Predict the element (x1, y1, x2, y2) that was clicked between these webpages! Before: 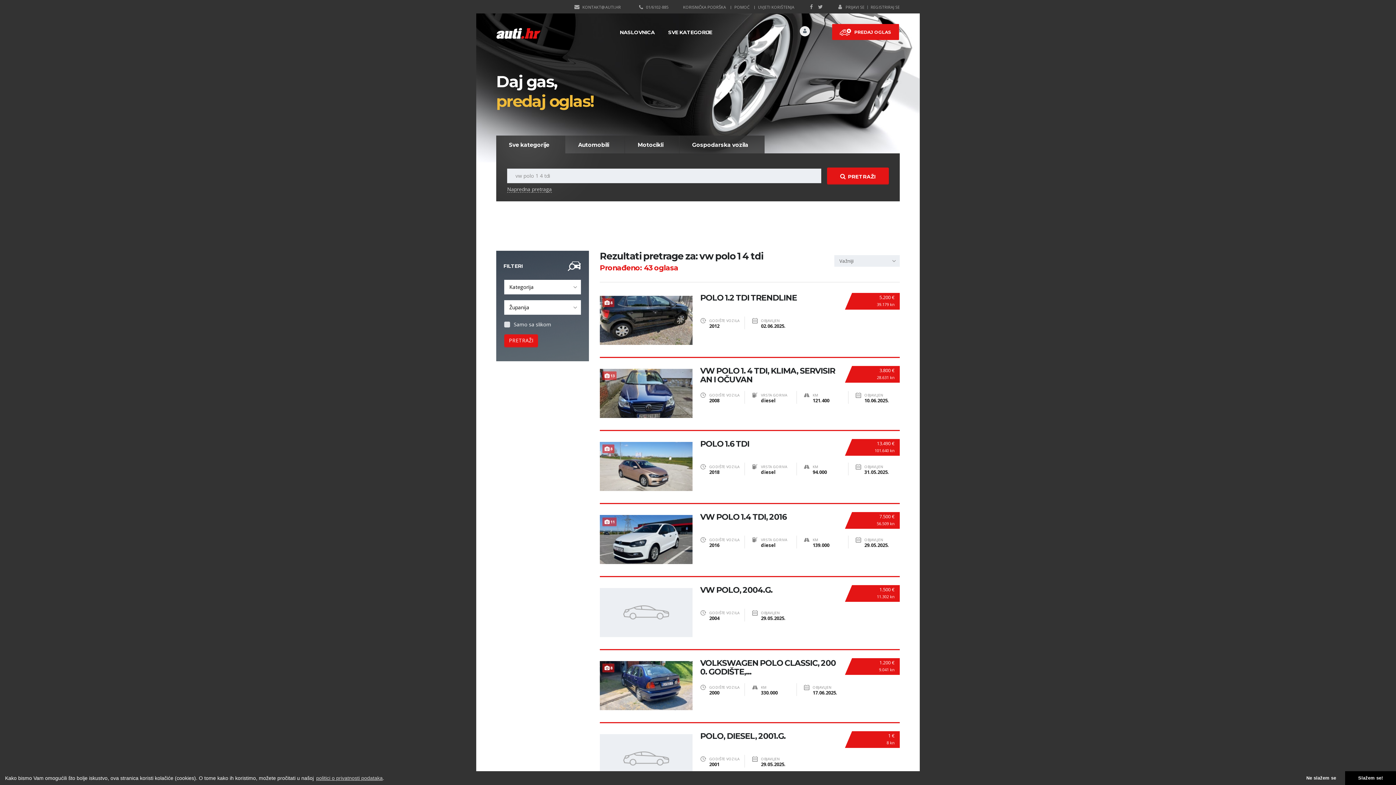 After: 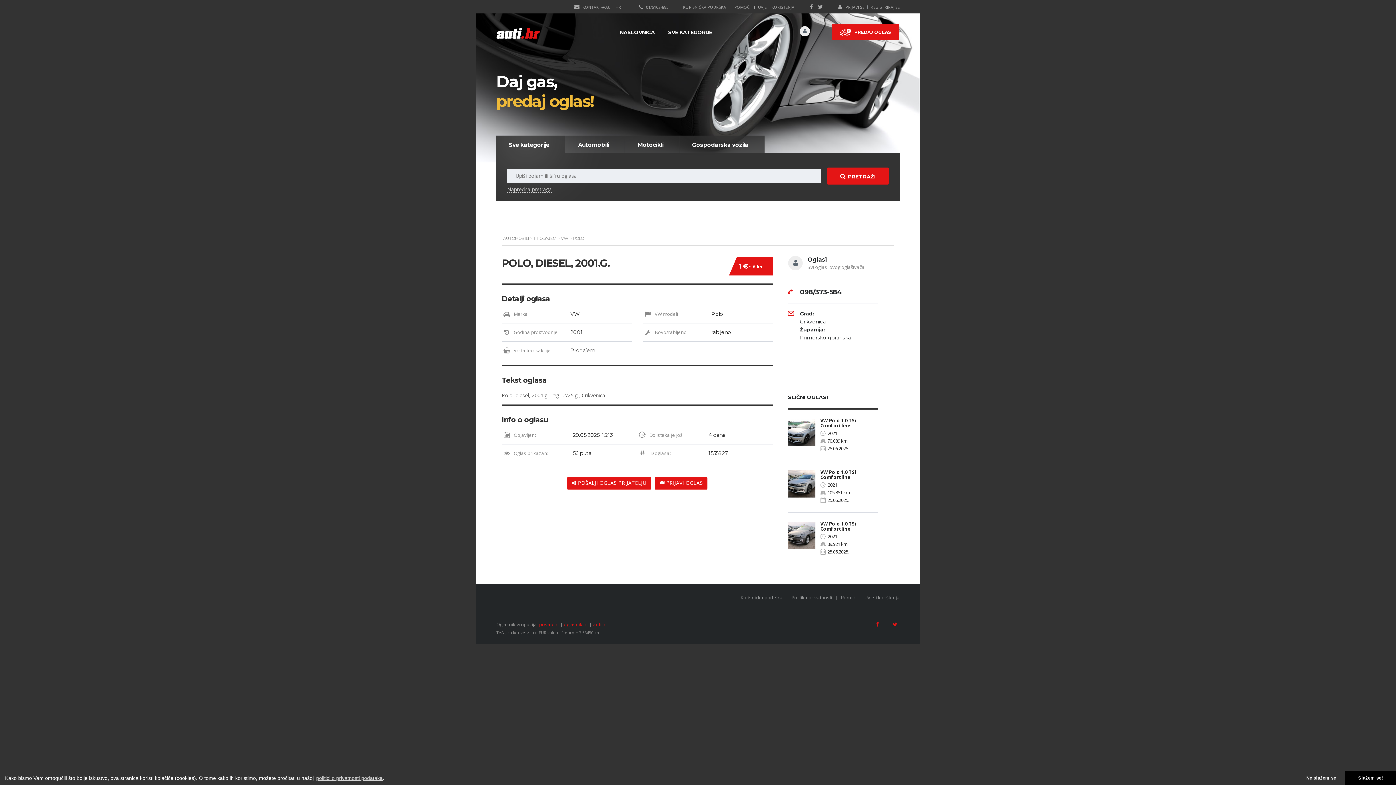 Action: label: POLO, DIESEL, 2001.G. bbox: (700, 732, 838, 741)